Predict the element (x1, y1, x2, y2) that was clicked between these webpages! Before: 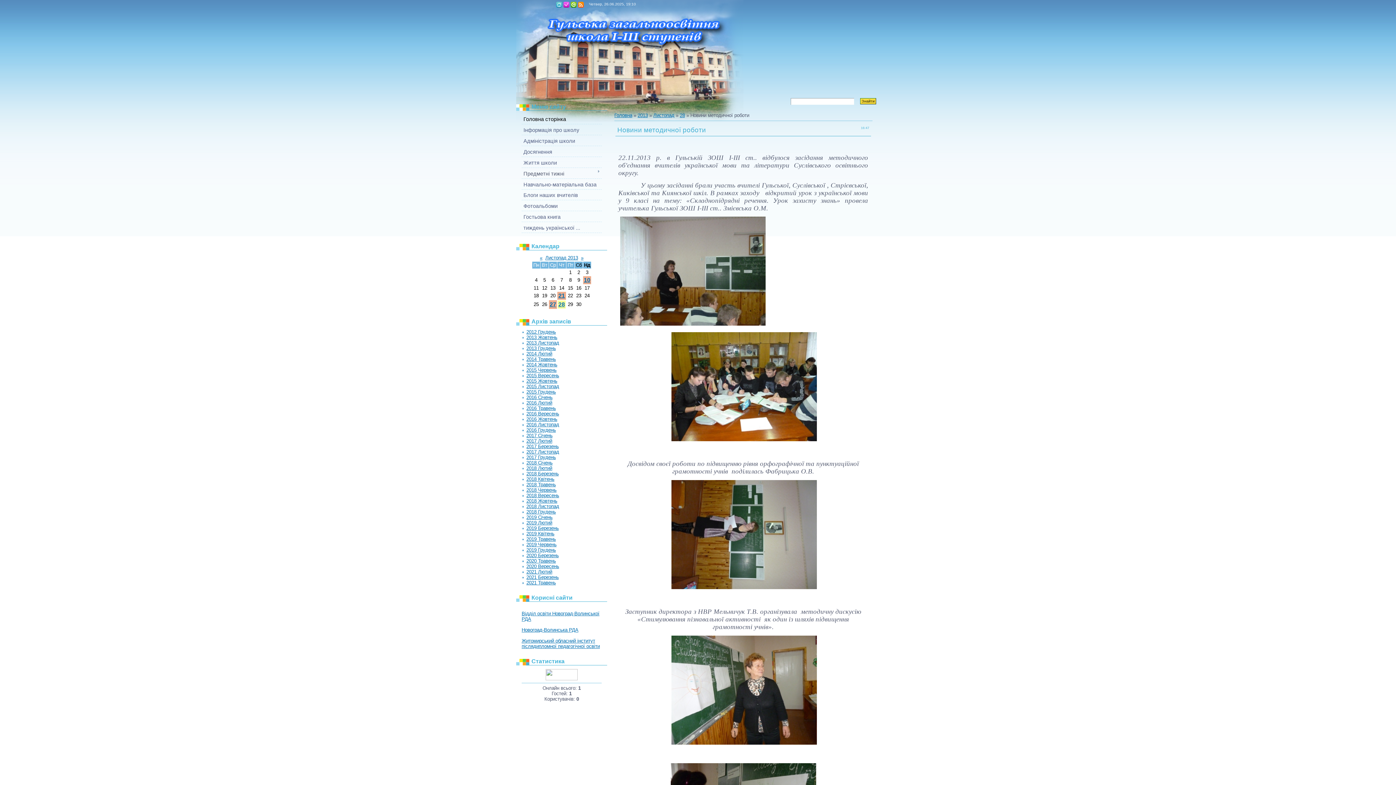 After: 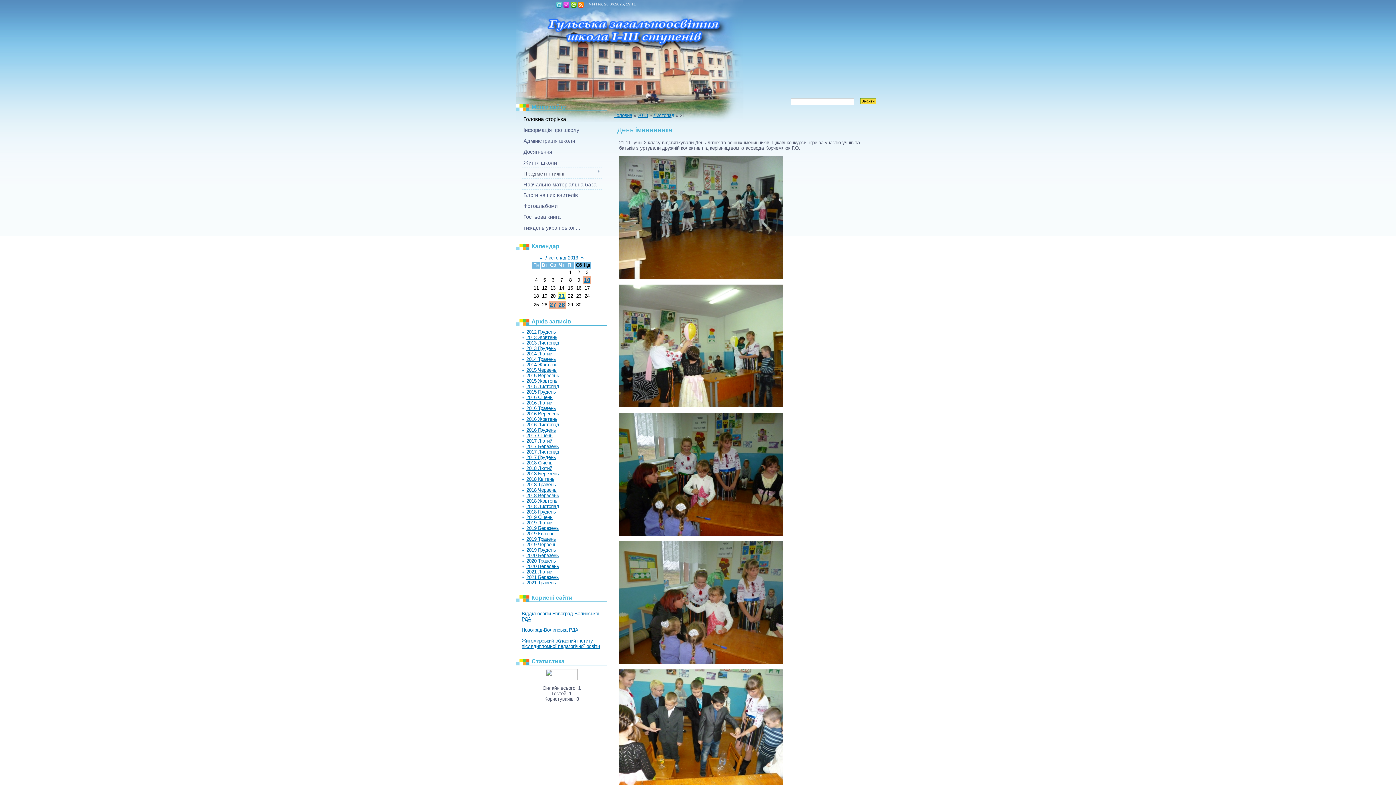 Action: bbox: (558, 292, 565, 298) label: 21